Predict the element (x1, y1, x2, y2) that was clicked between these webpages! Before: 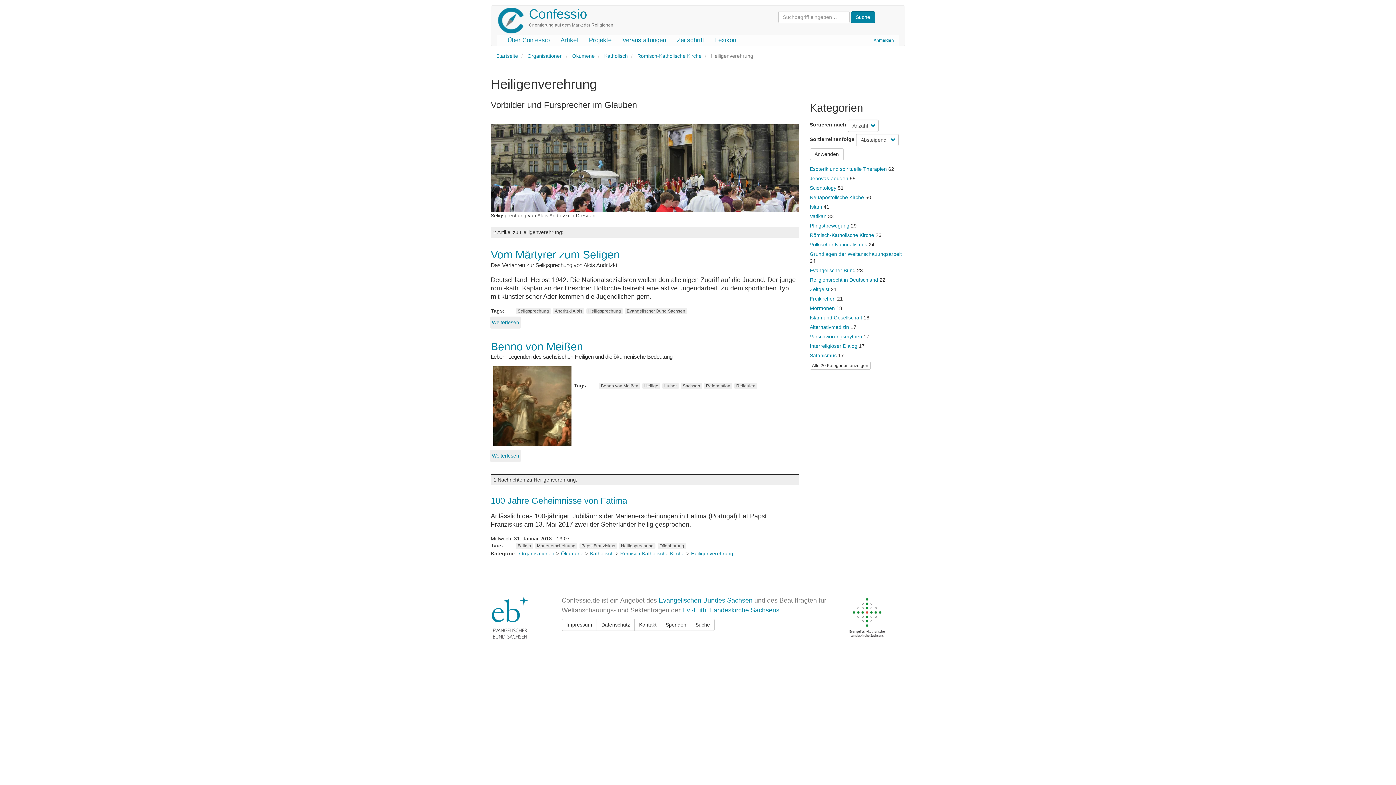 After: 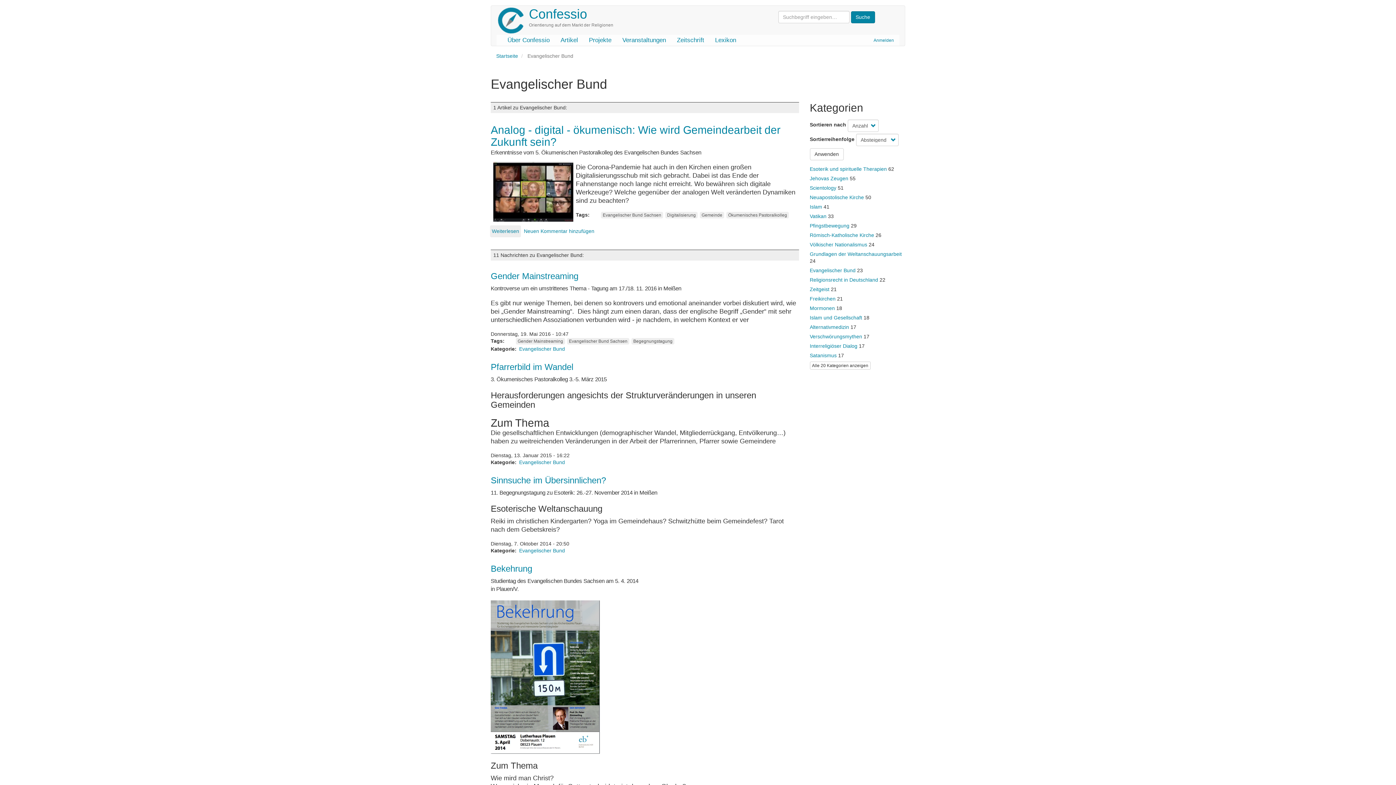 Action: label: Evangelischer Bund bbox: (810, 267, 855, 273)